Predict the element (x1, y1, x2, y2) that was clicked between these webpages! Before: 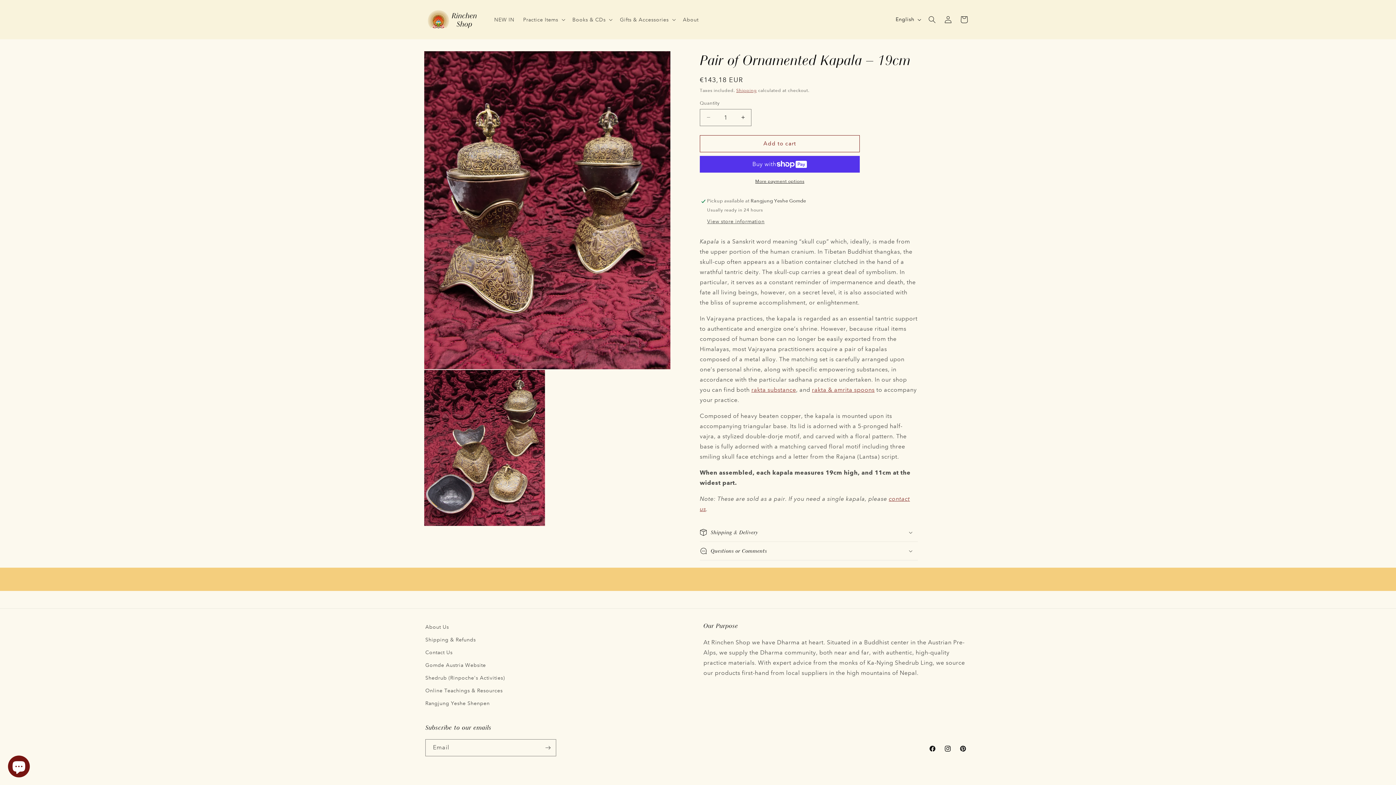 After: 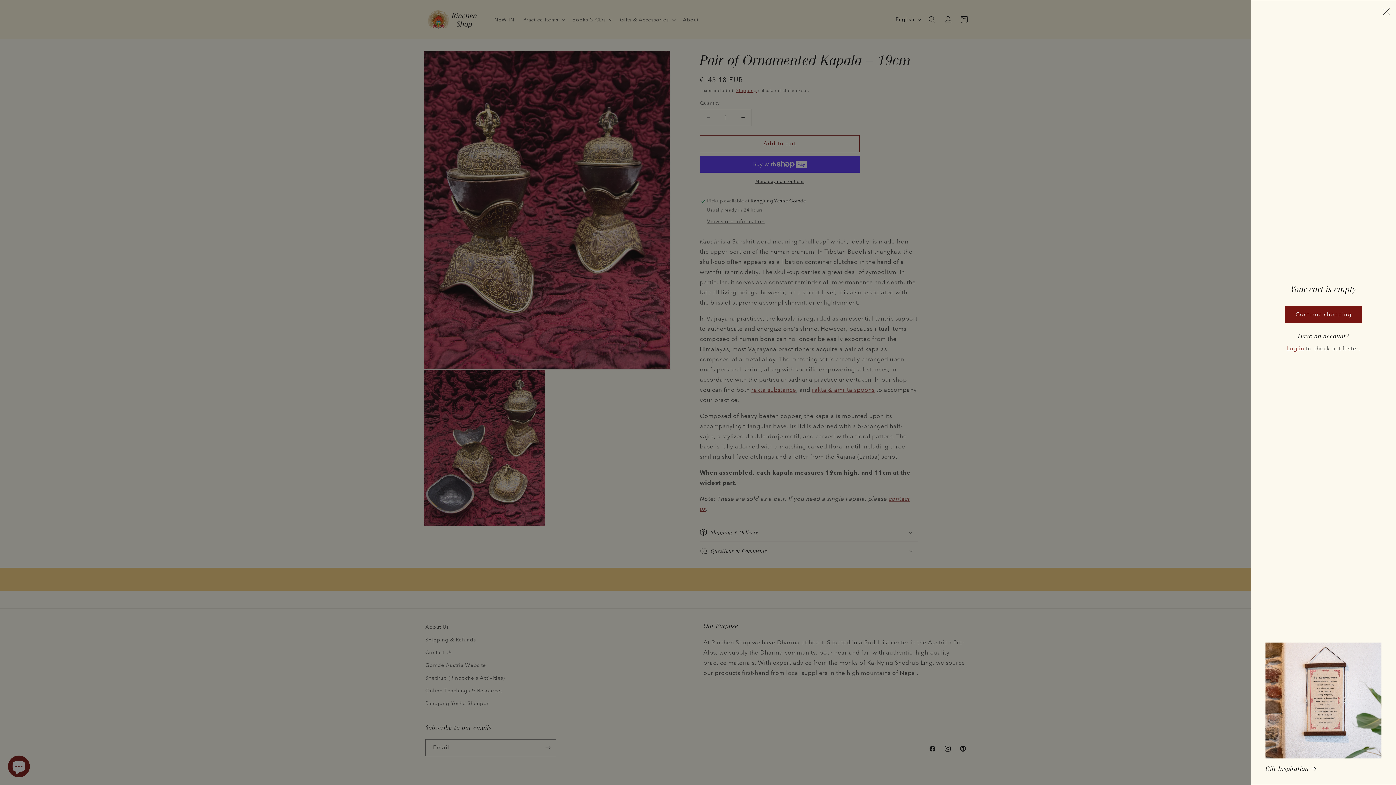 Action: bbox: (956, 11, 972, 27) label: Cart